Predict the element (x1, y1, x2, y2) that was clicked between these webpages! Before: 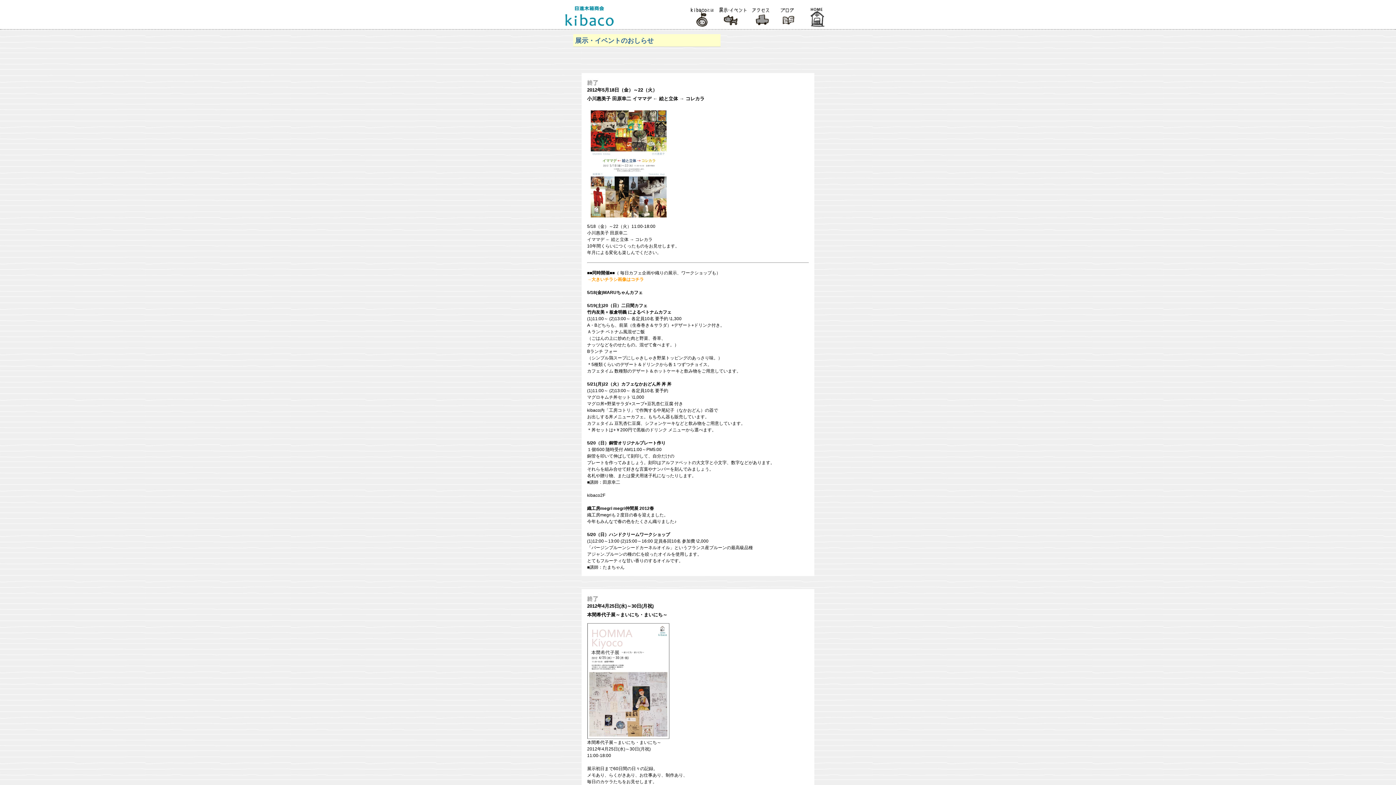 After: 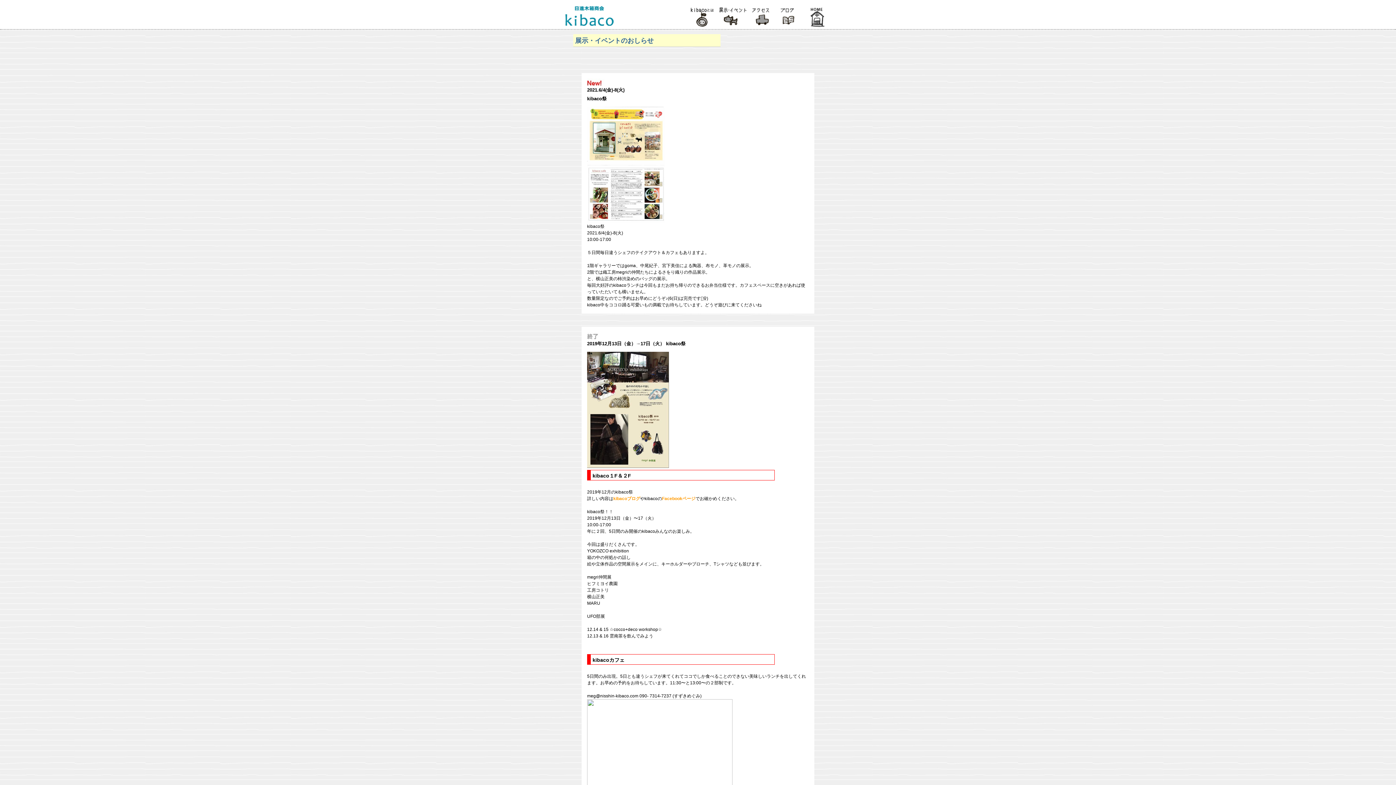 Action: bbox: (715, 23, 748, 28)